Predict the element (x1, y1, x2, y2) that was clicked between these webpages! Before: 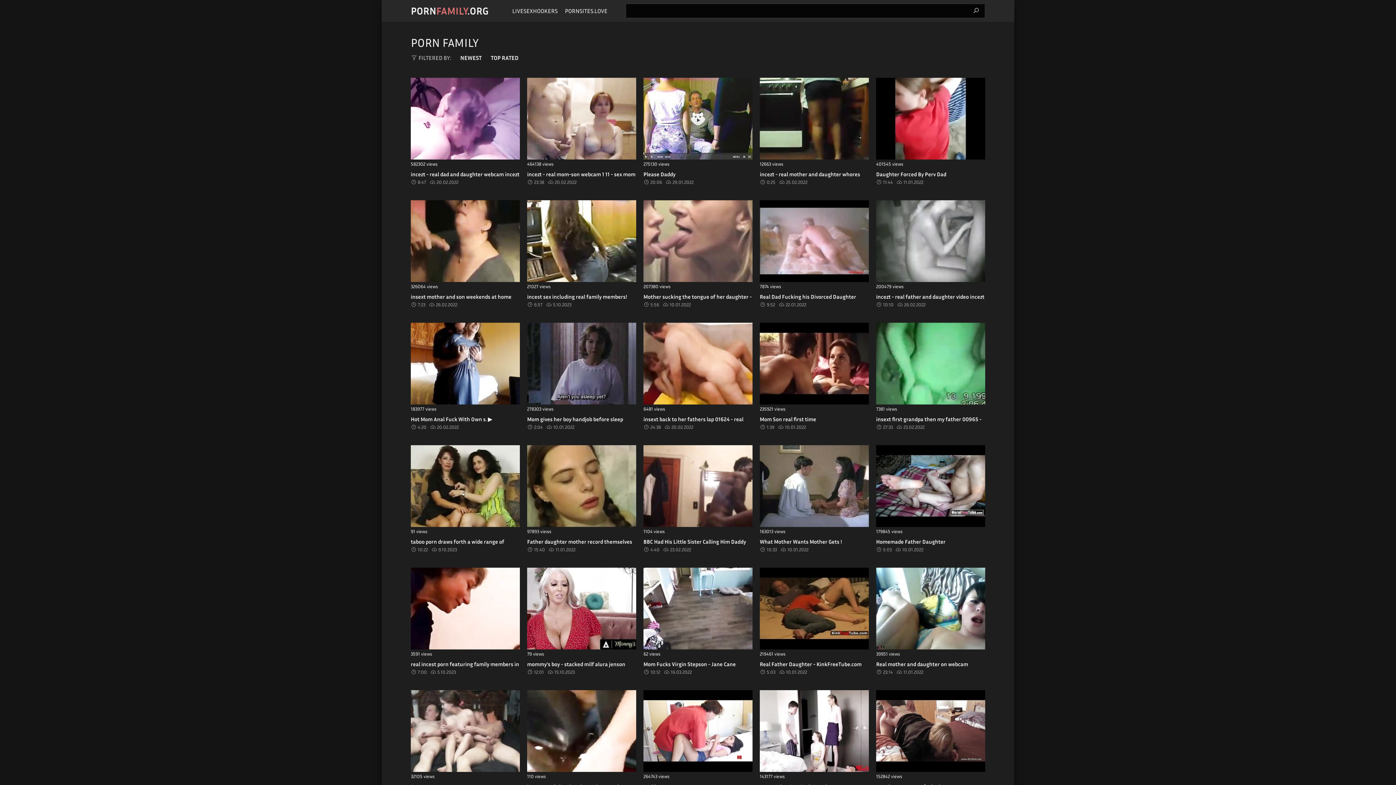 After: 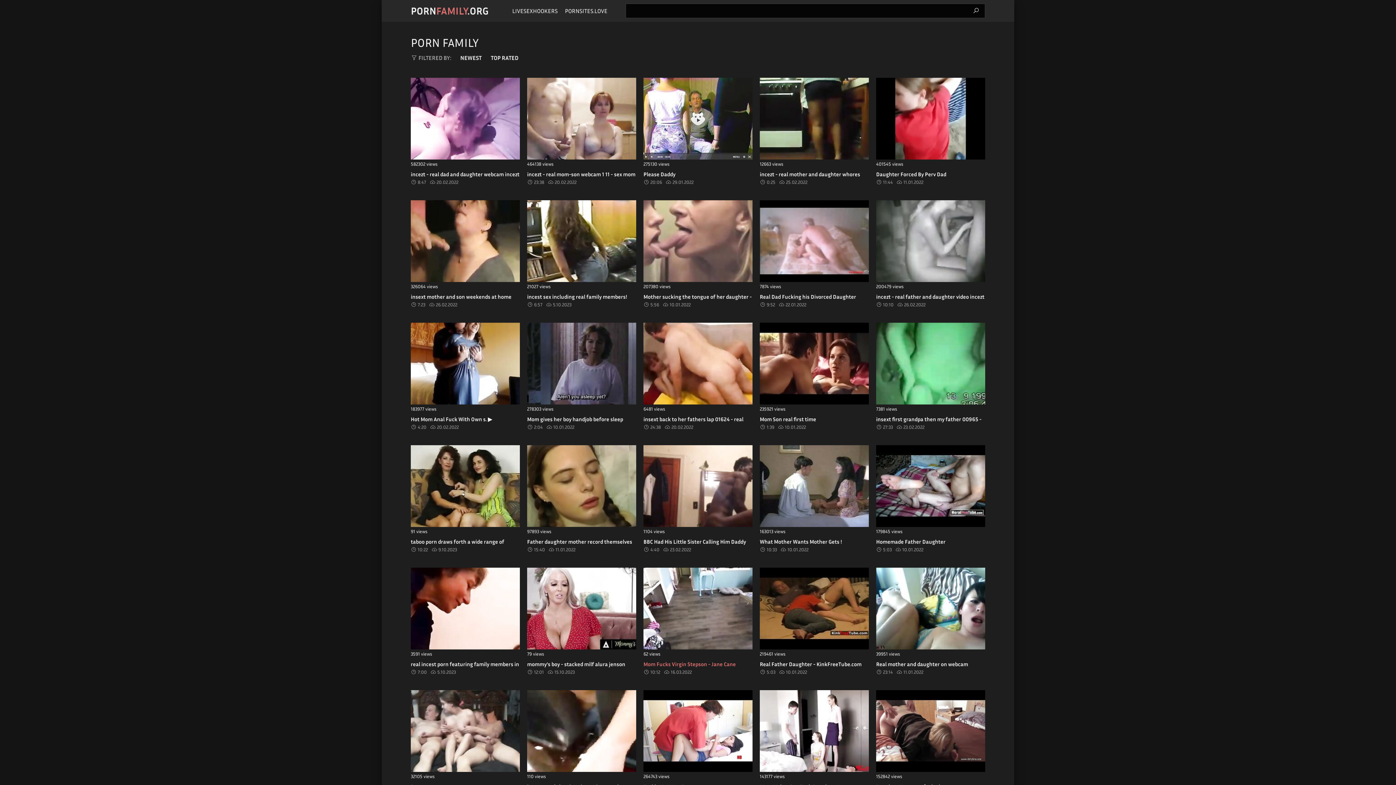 Action: bbox: (643, 568, 752, 668) label: 62 views

Mom Fucks Virgin Stepson - Jane Cane